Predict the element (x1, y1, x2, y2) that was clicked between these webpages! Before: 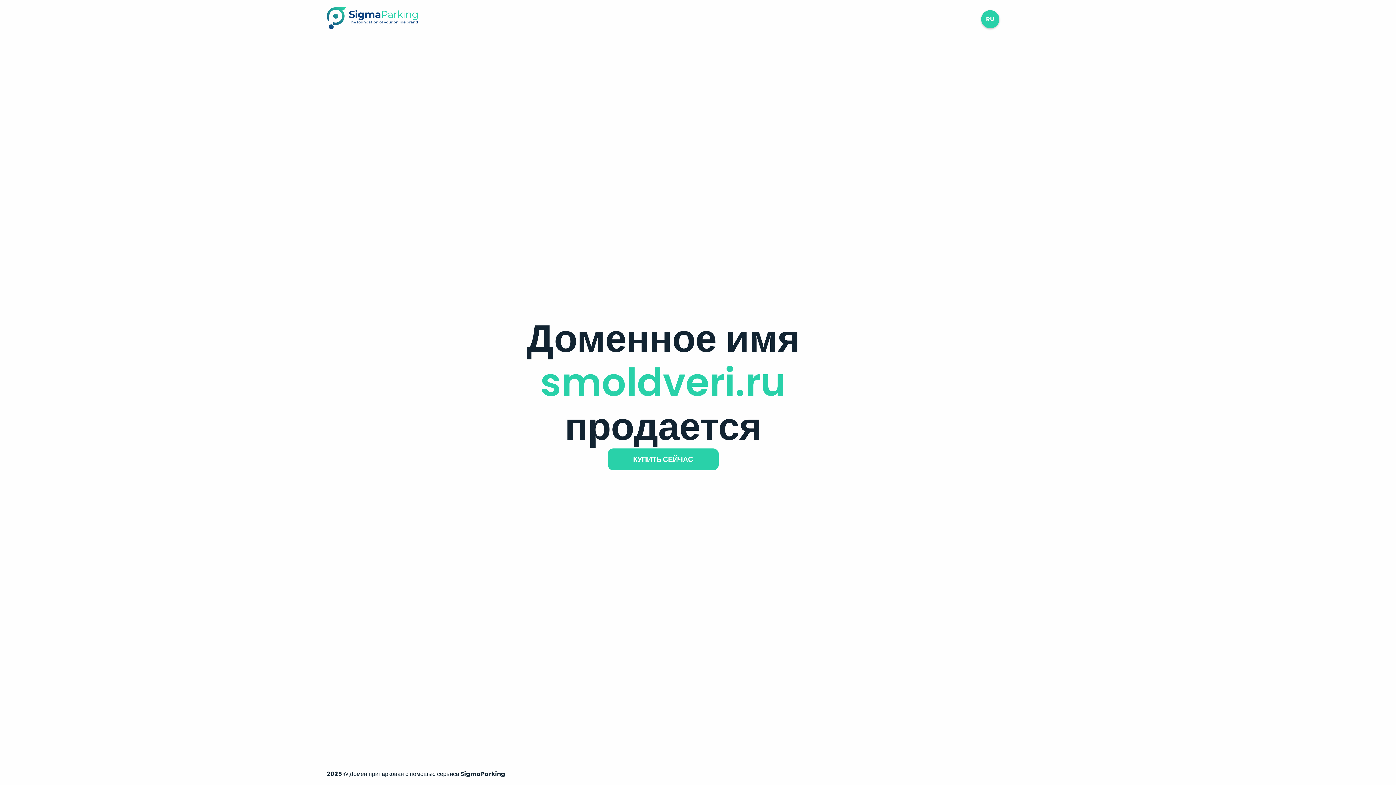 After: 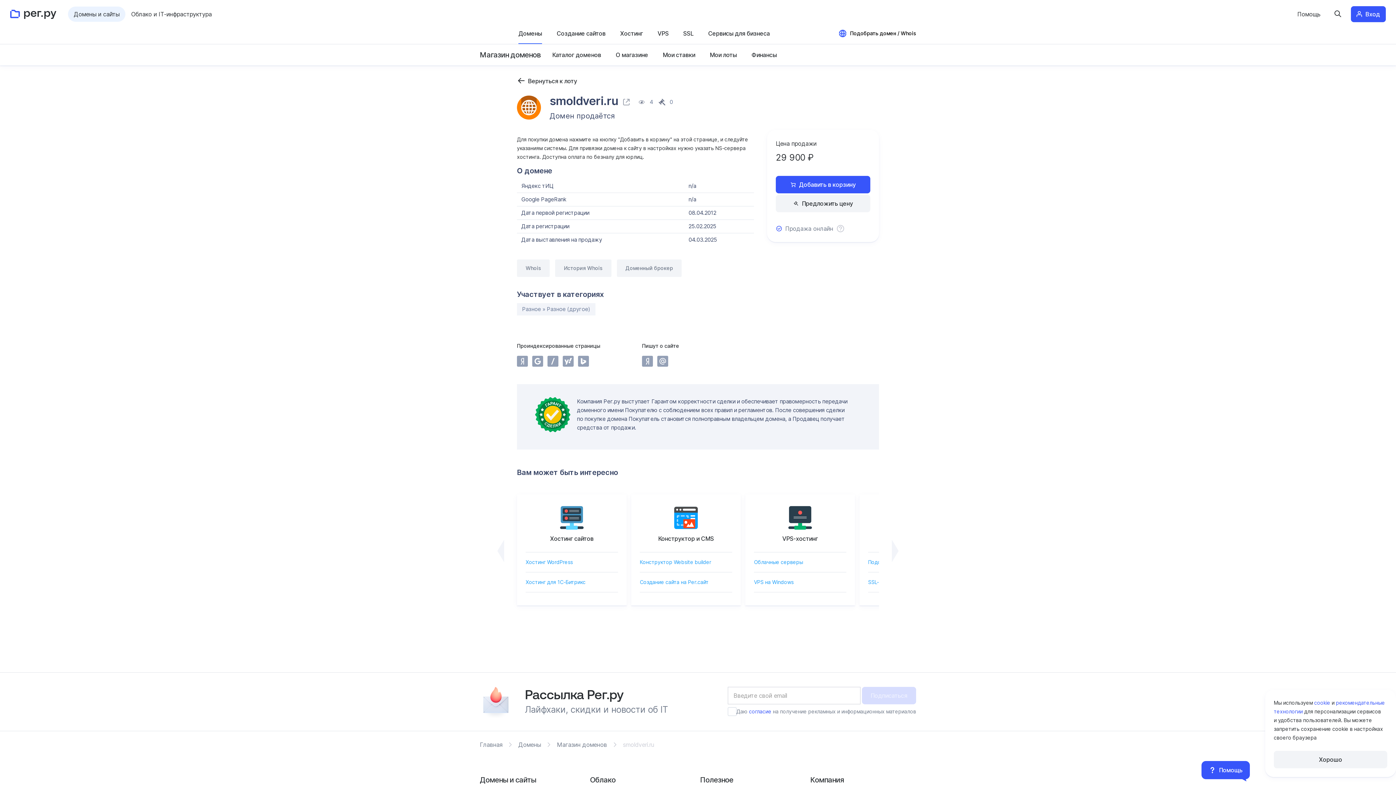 Action: bbox: (607, 448, 718, 470) label: КУПИТЬ СЕЙЧАС